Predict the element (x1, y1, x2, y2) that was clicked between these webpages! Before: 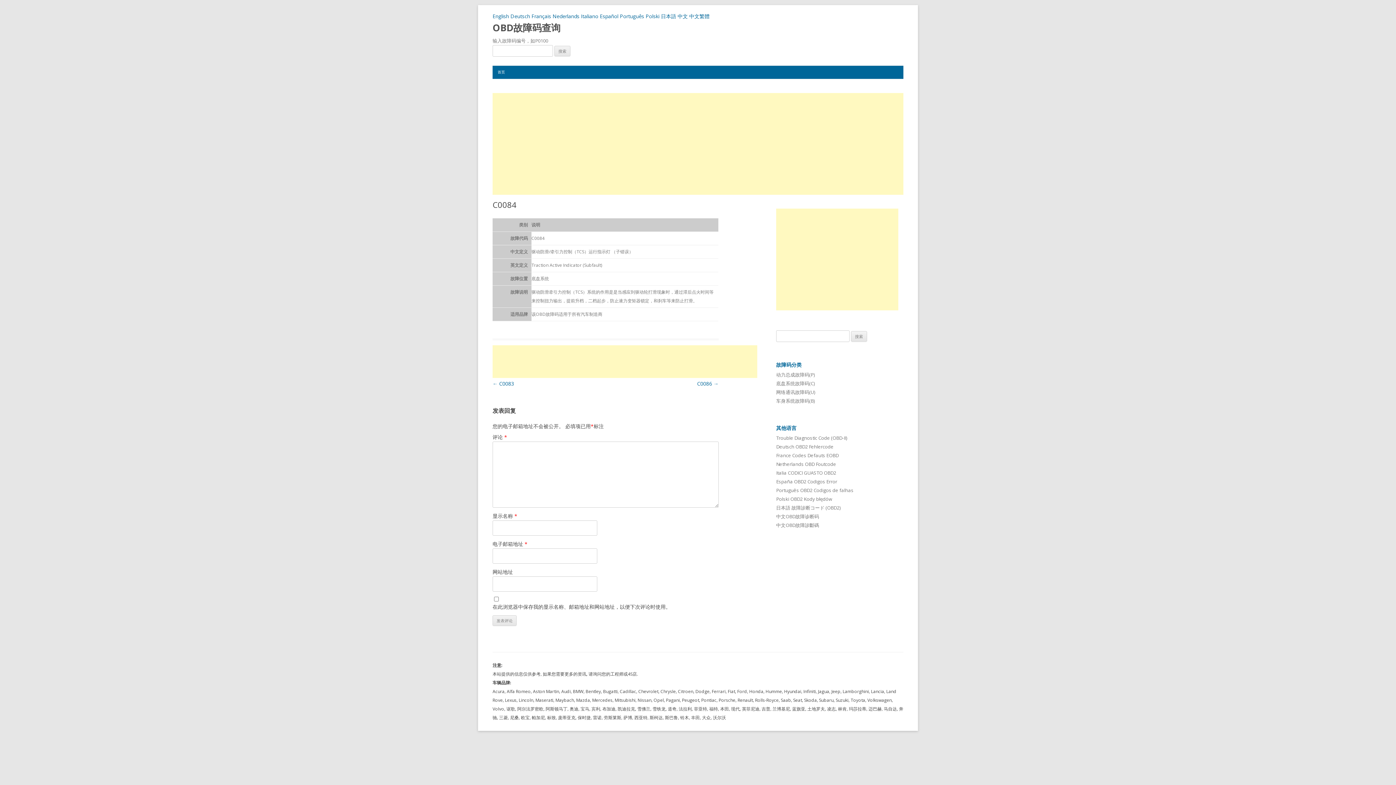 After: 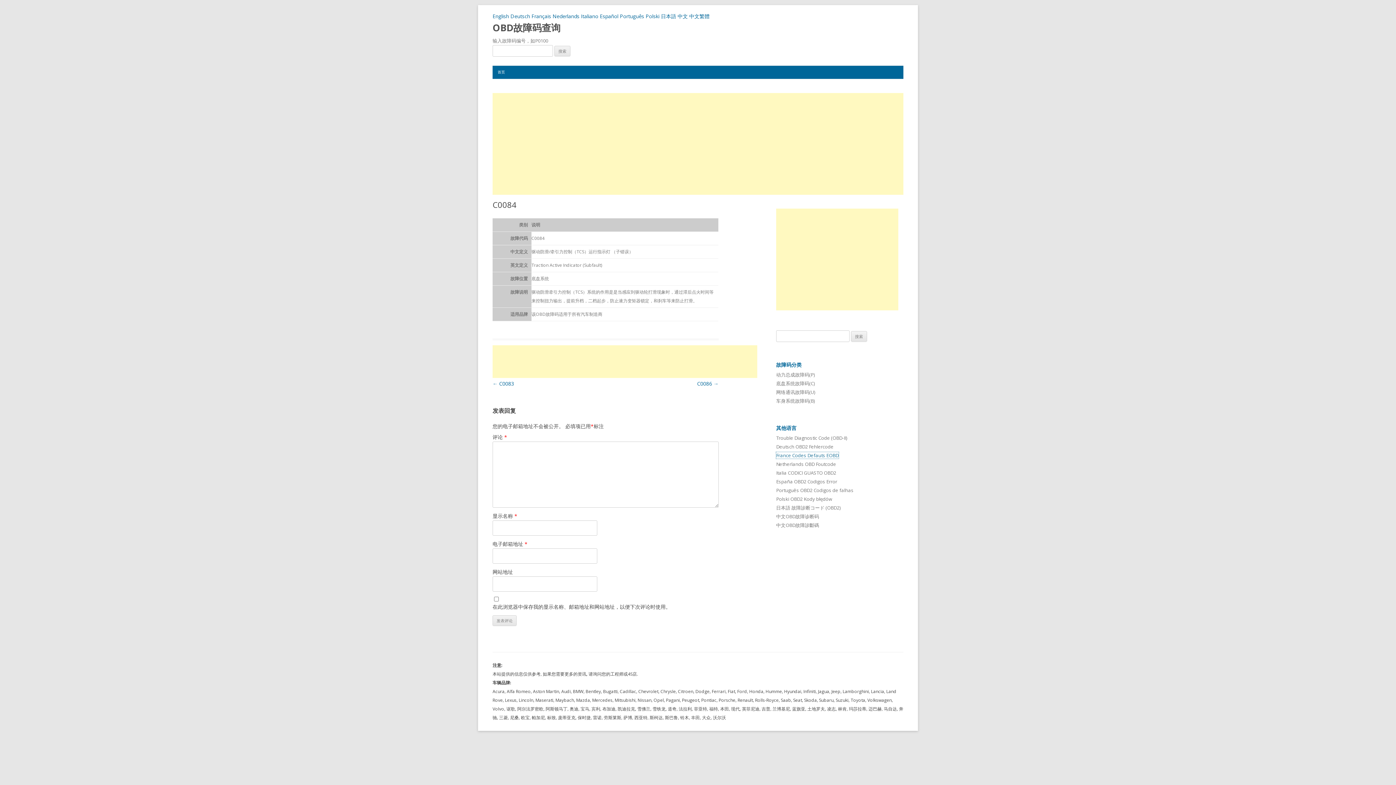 Action: bbox: (776, 452, 838, 458) label: France Codes Defauts EOBD